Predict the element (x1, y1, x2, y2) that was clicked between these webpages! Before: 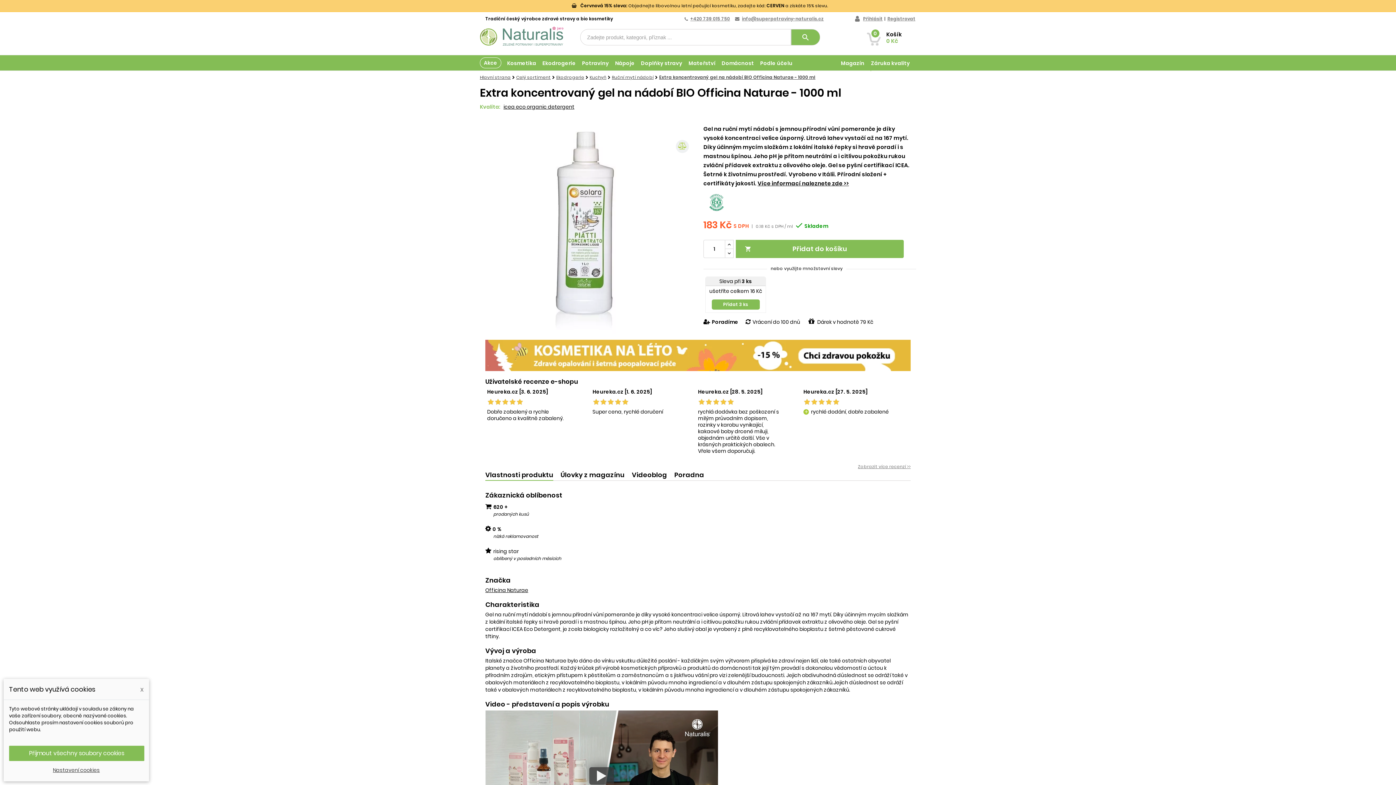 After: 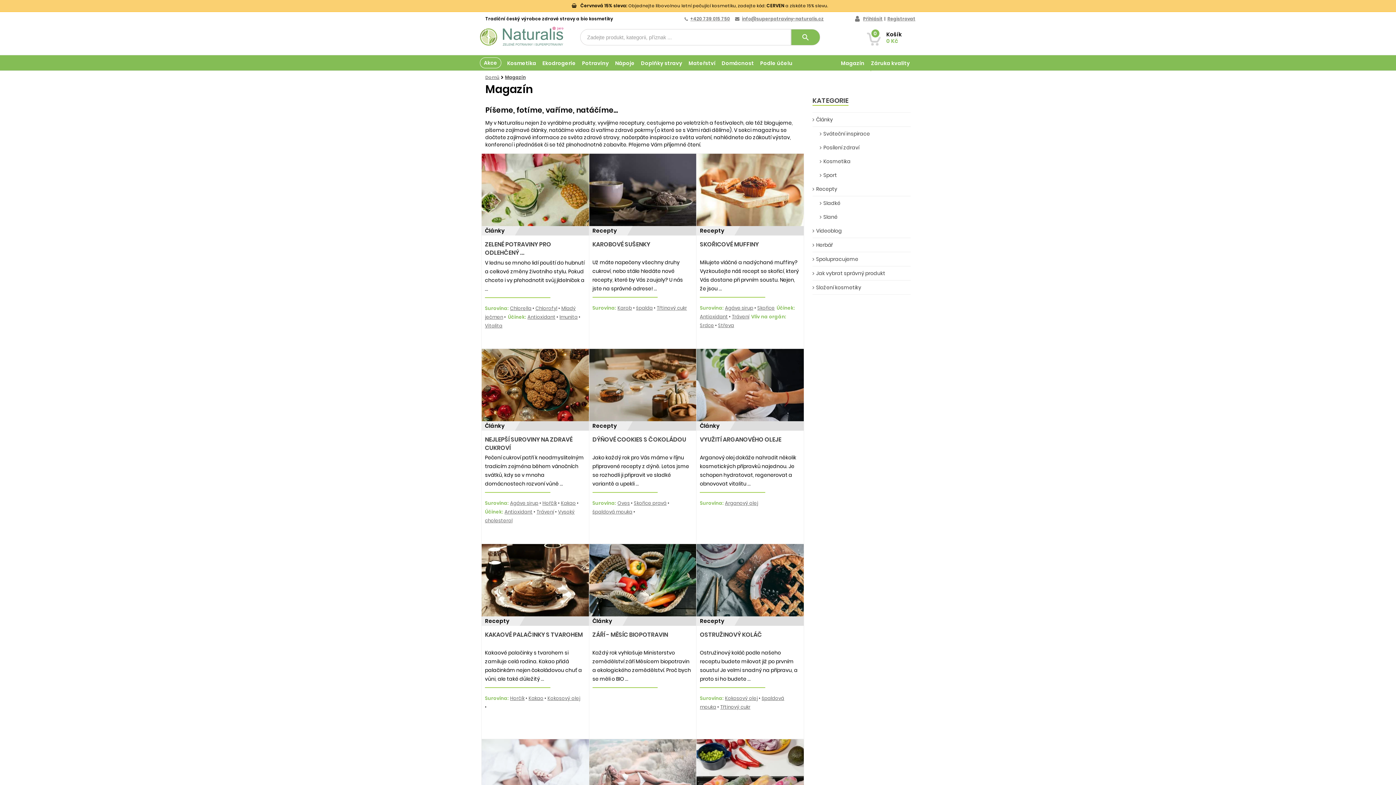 Action: label: Magazín bbox: (841, 55, 870, 71)